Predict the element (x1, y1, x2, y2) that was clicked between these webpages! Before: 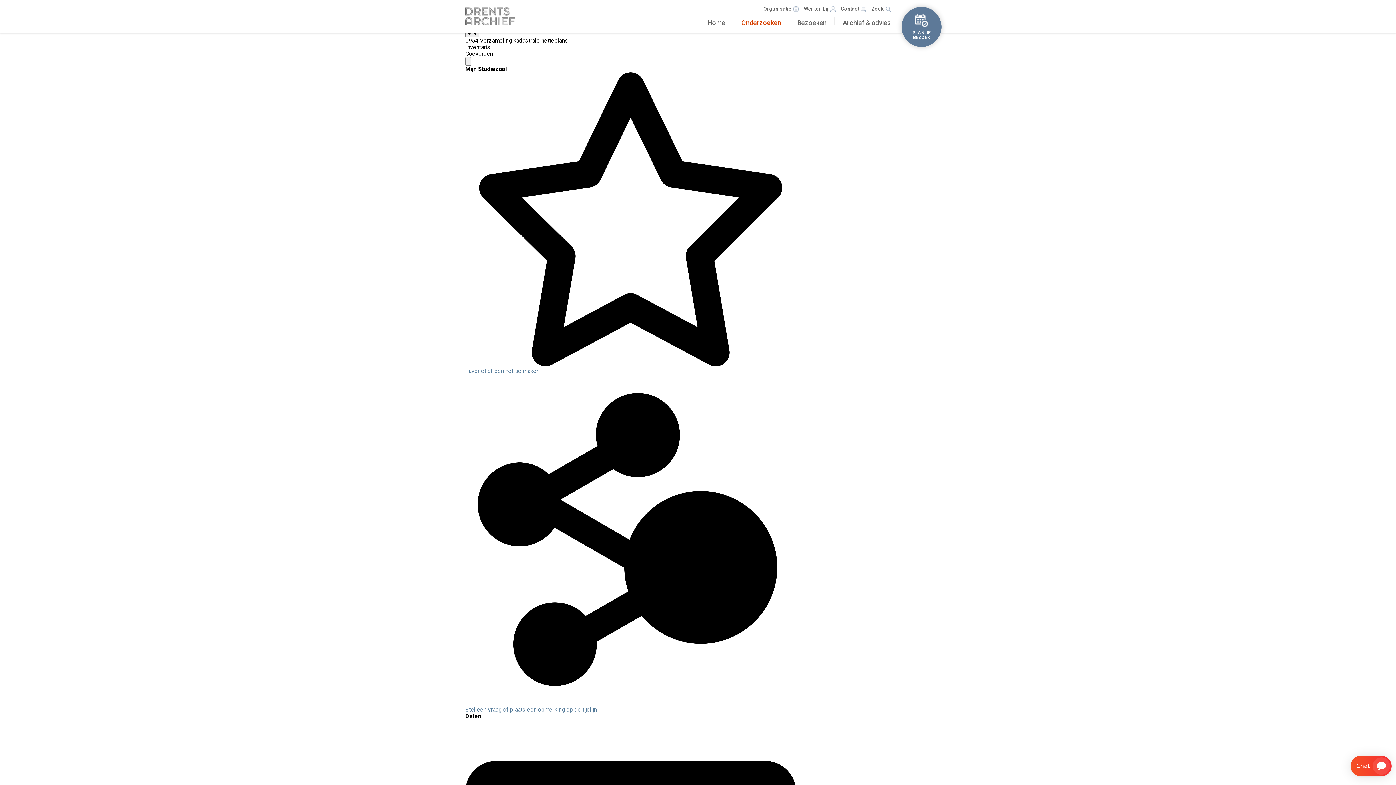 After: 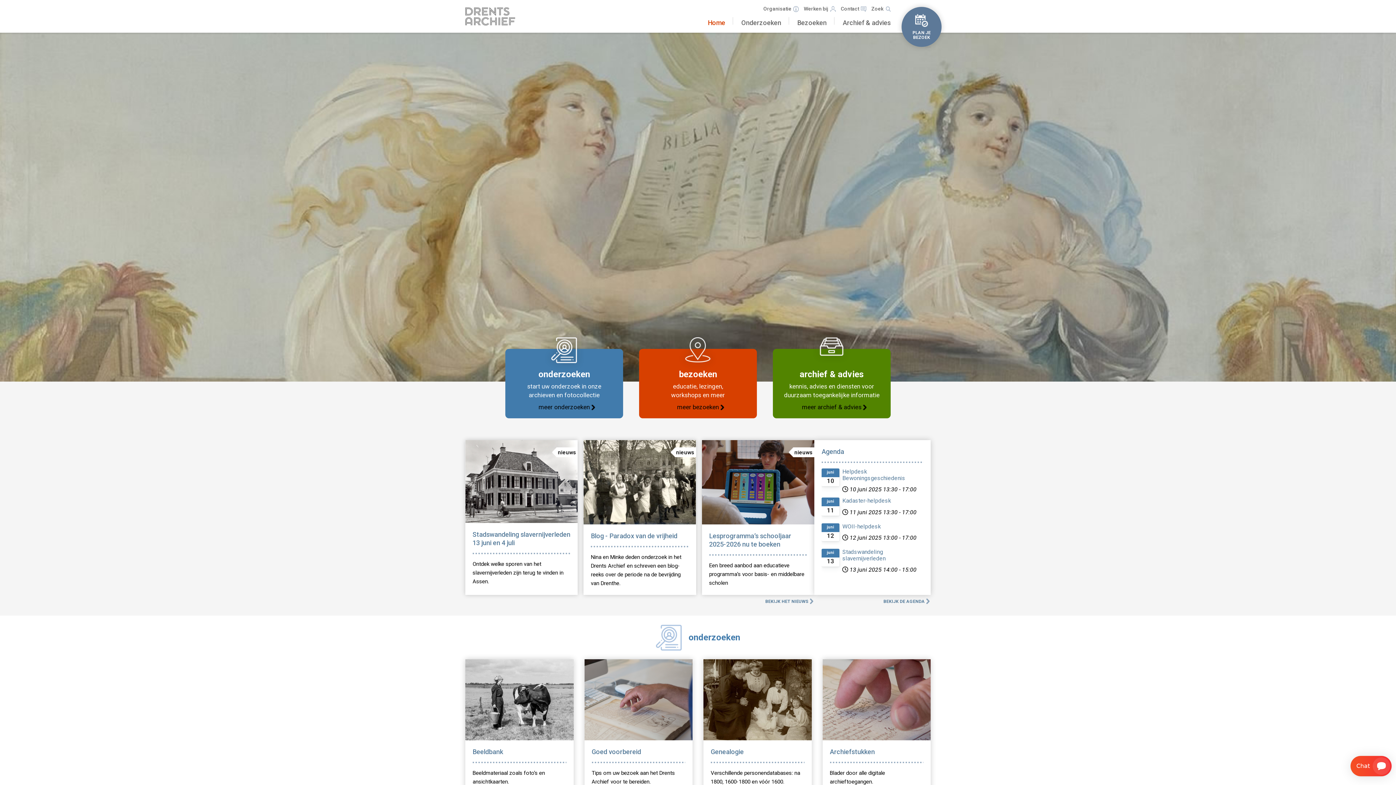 Action: label: Home bbox: (708, 17, 725, 27)